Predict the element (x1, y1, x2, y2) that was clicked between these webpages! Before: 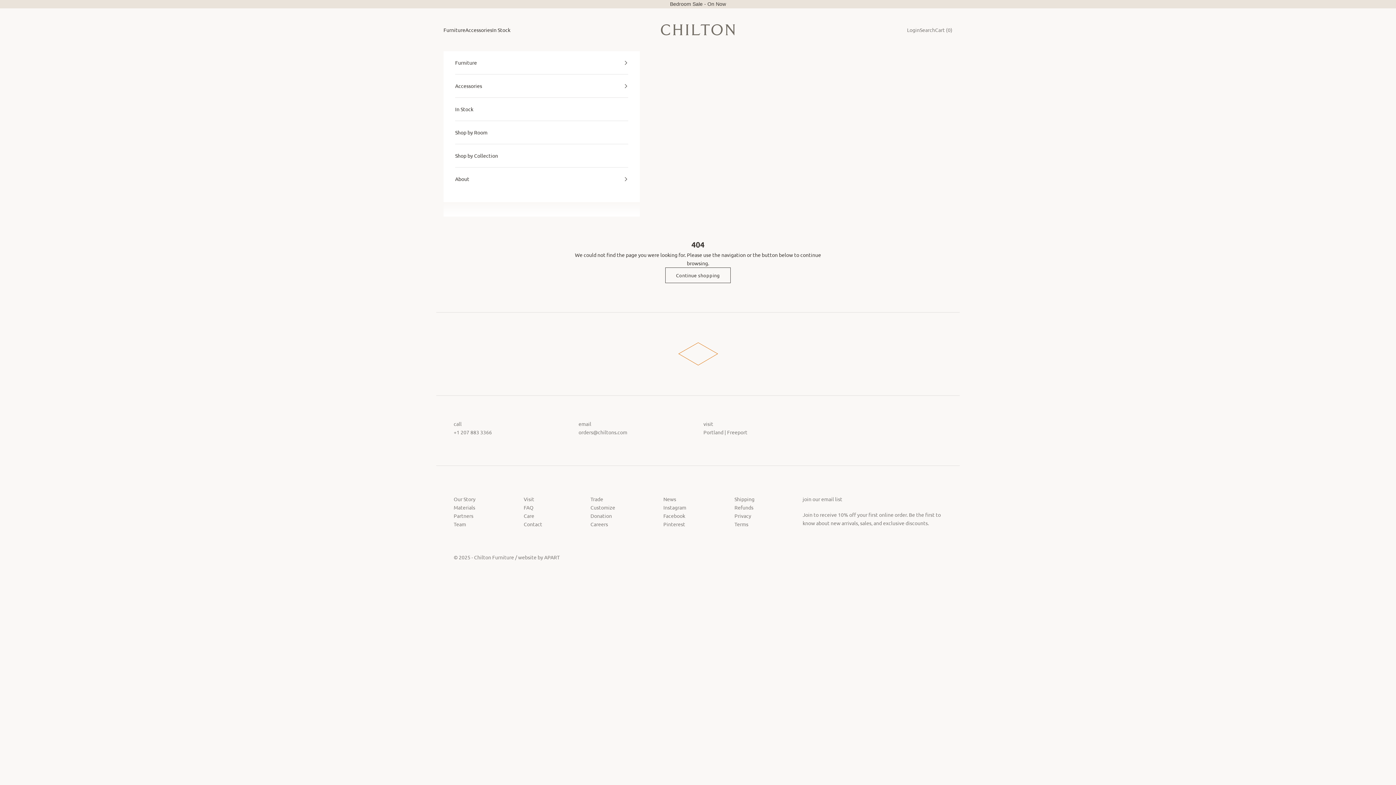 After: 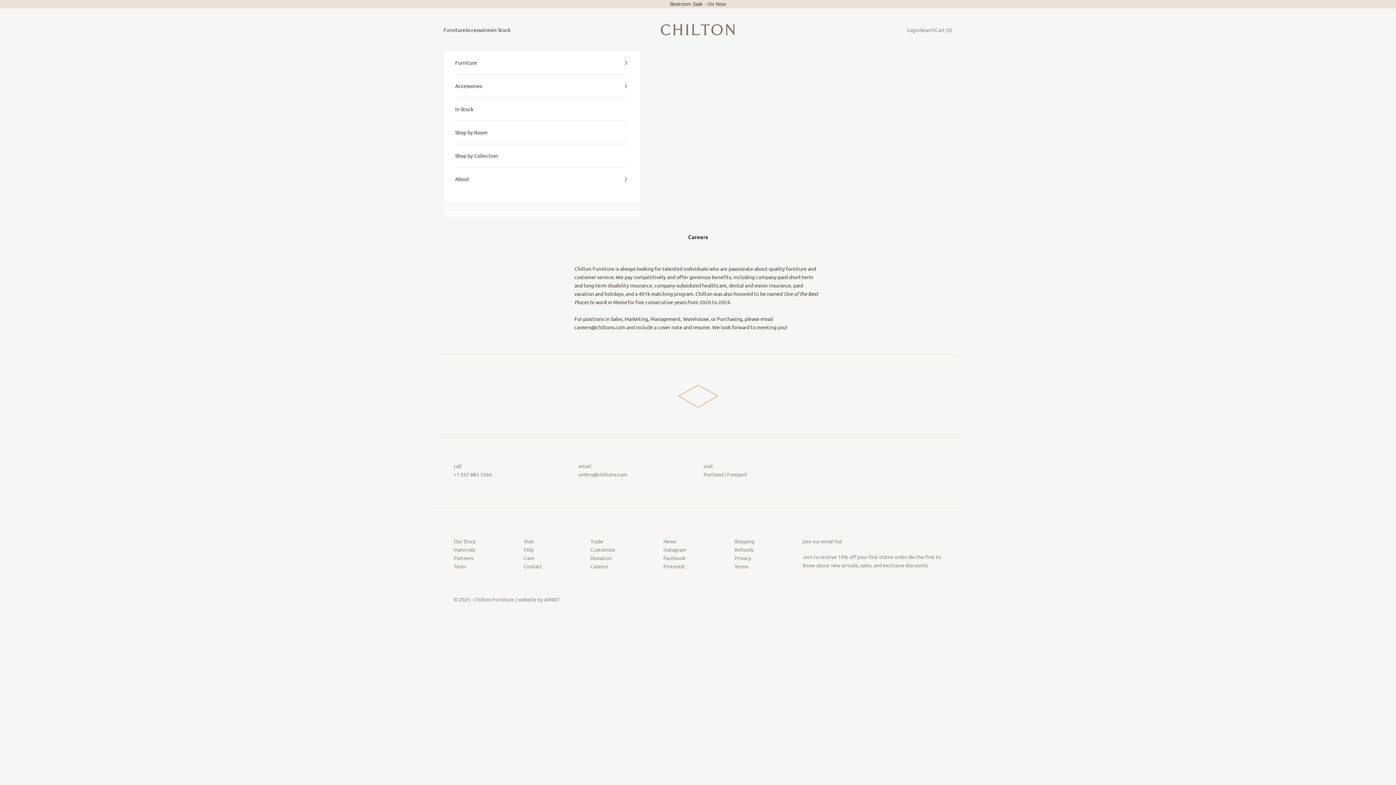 Action: bbox: (590, 521, 608, 527) label: Careers